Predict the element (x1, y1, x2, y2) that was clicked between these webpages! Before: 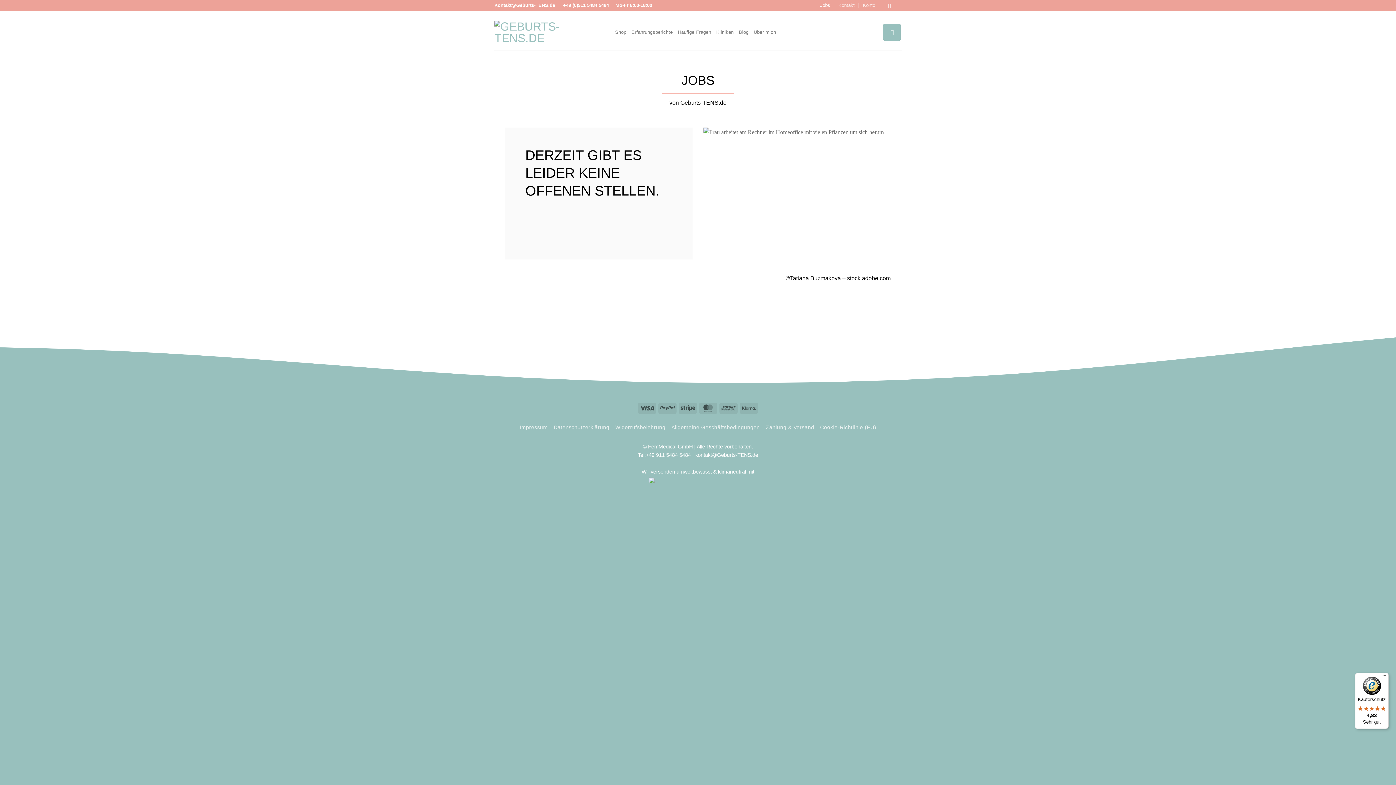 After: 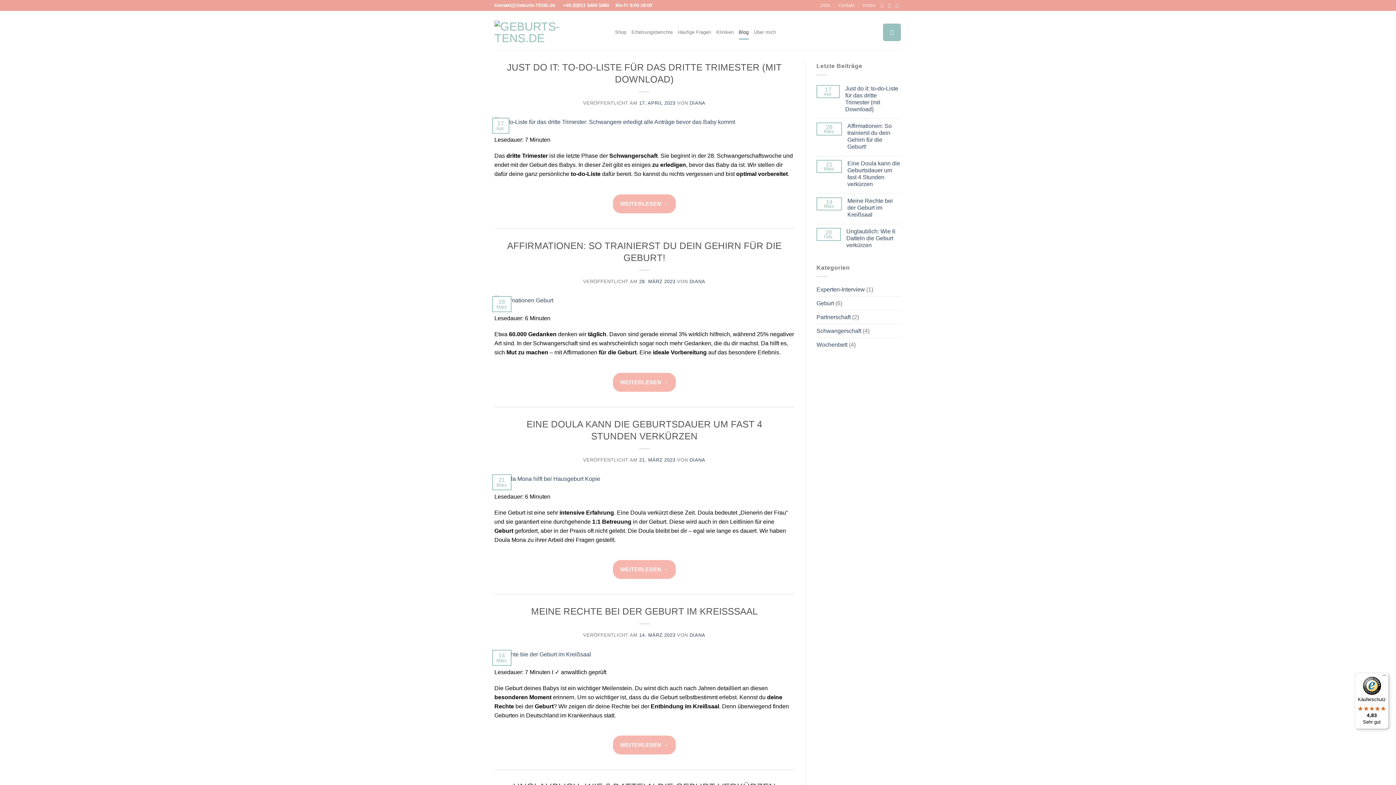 Action: label: Blog bbox: (739, 25, 748, 39)